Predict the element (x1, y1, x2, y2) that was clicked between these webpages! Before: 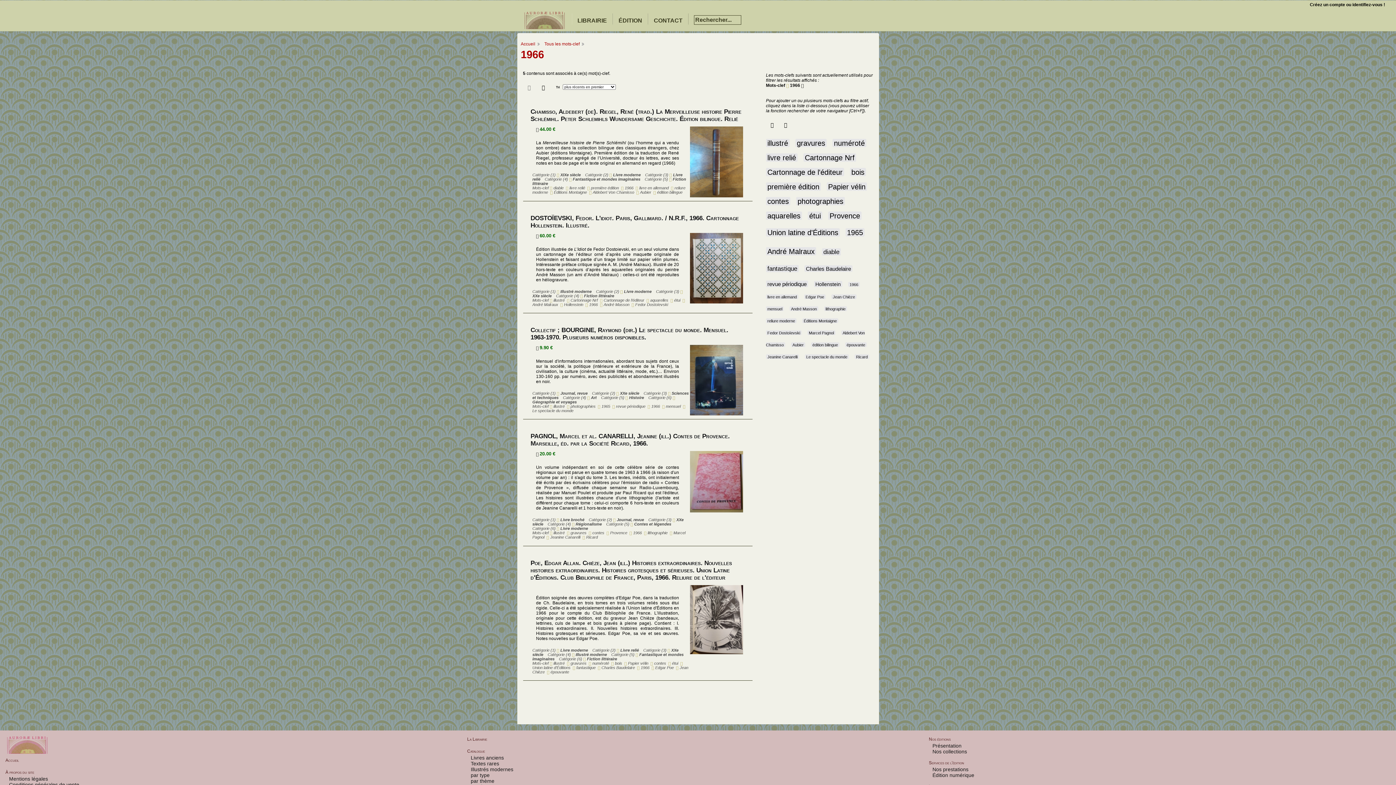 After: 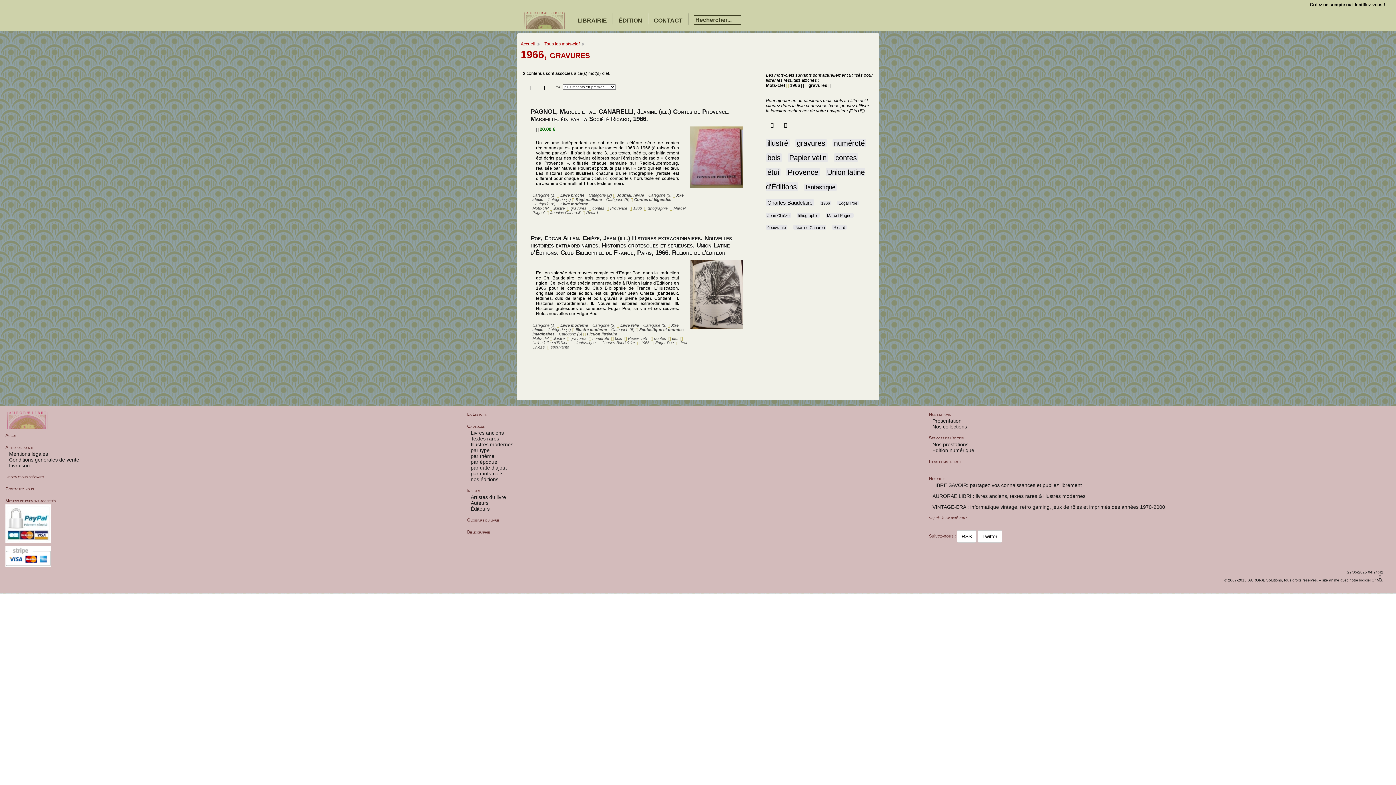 Action: bbox: (795, 141, 826, 146) label: gravures